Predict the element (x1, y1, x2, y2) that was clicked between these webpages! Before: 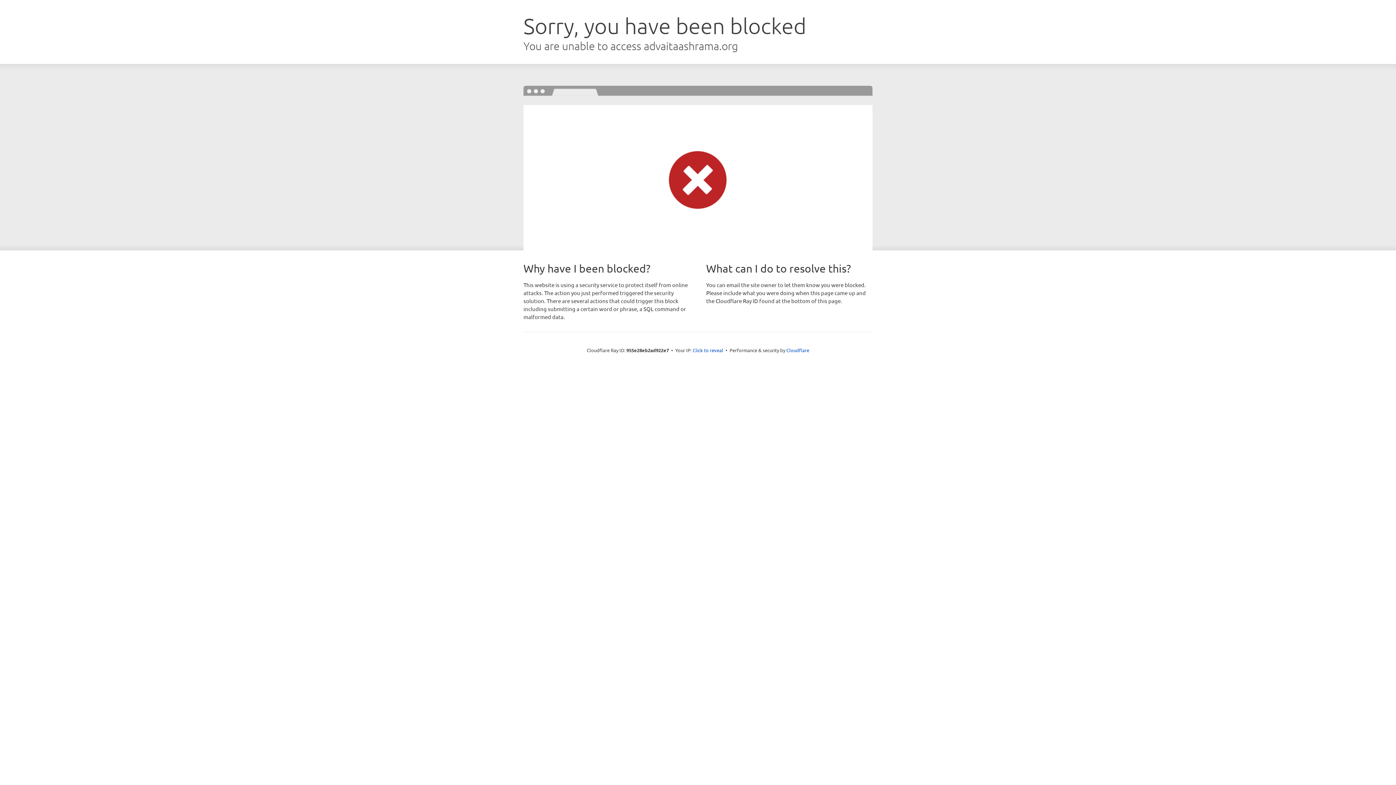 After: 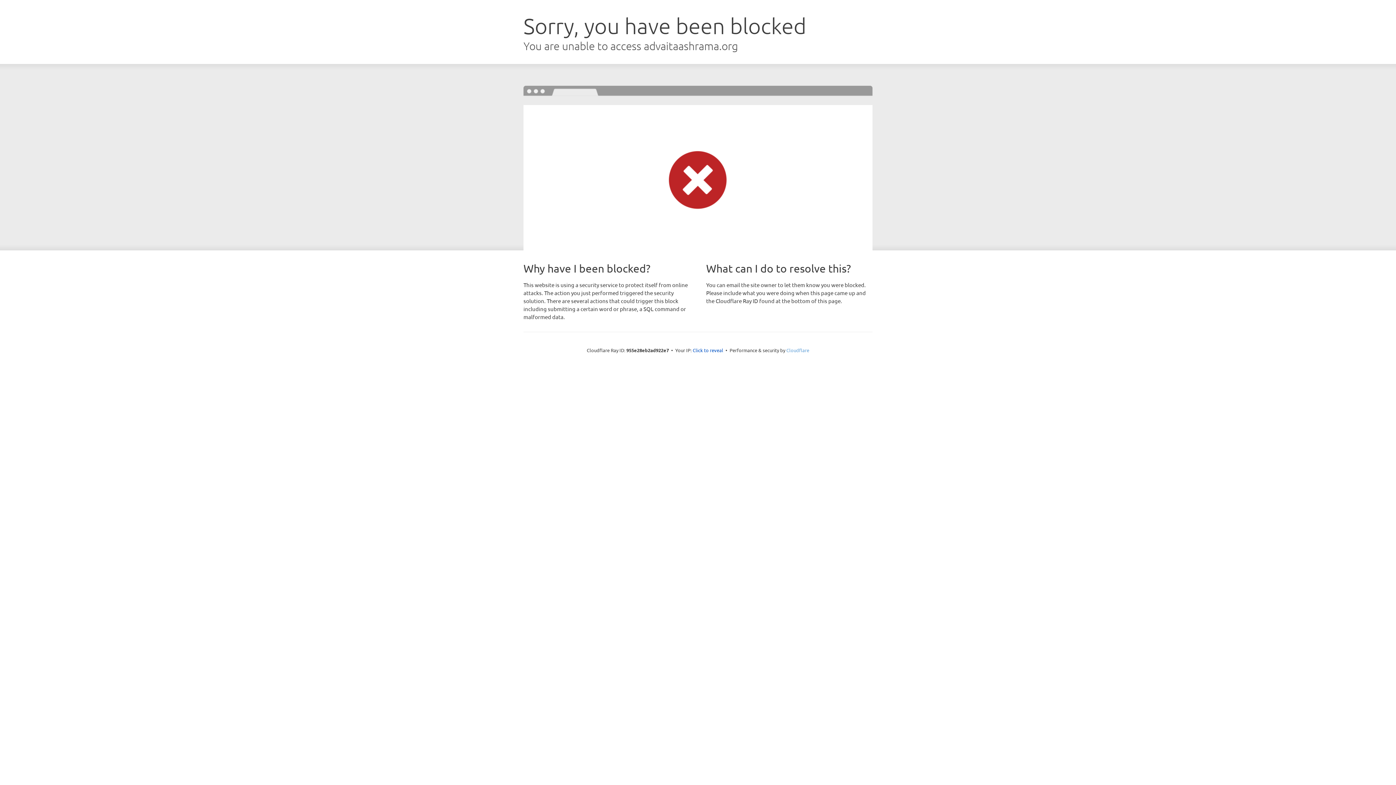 Action: label: Cloudflare bbox: (786, 347, 809, 353)